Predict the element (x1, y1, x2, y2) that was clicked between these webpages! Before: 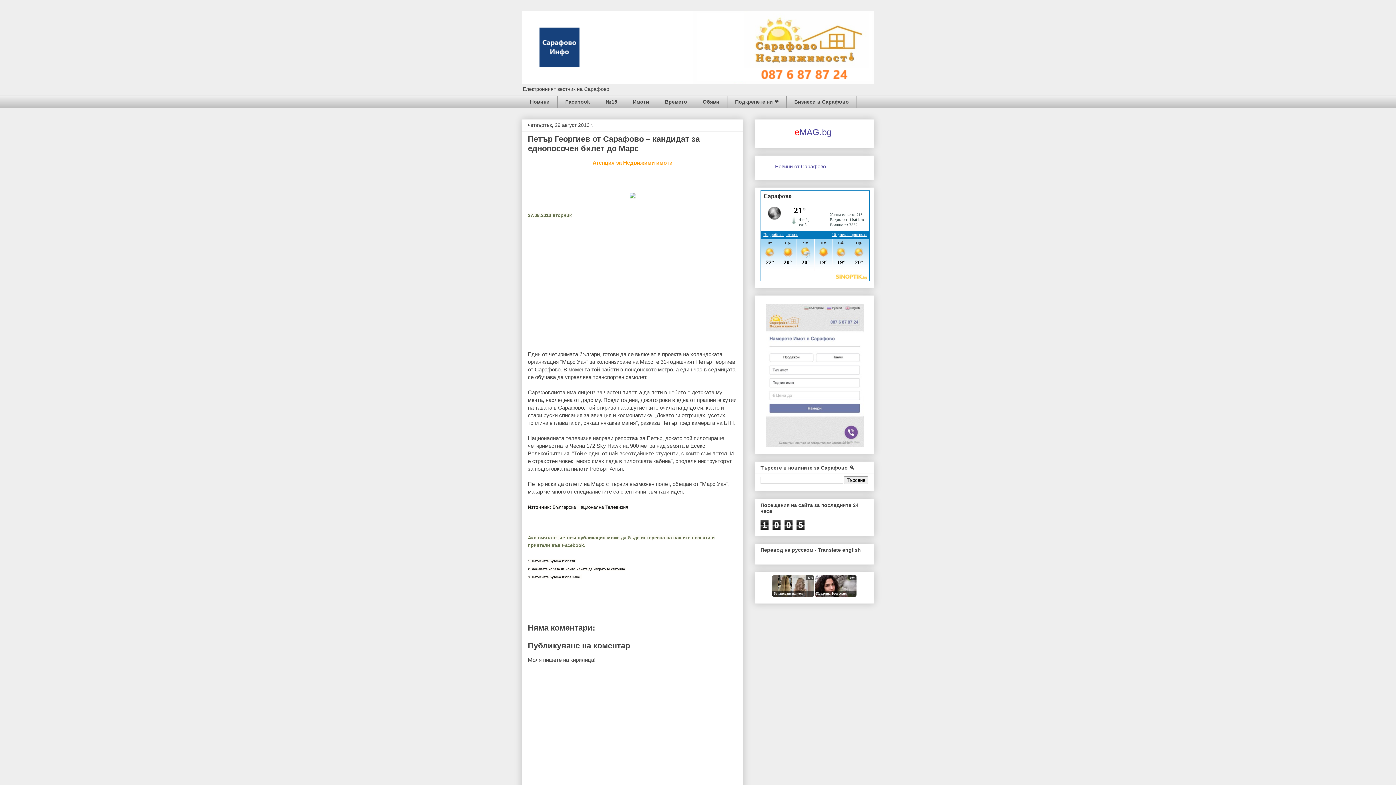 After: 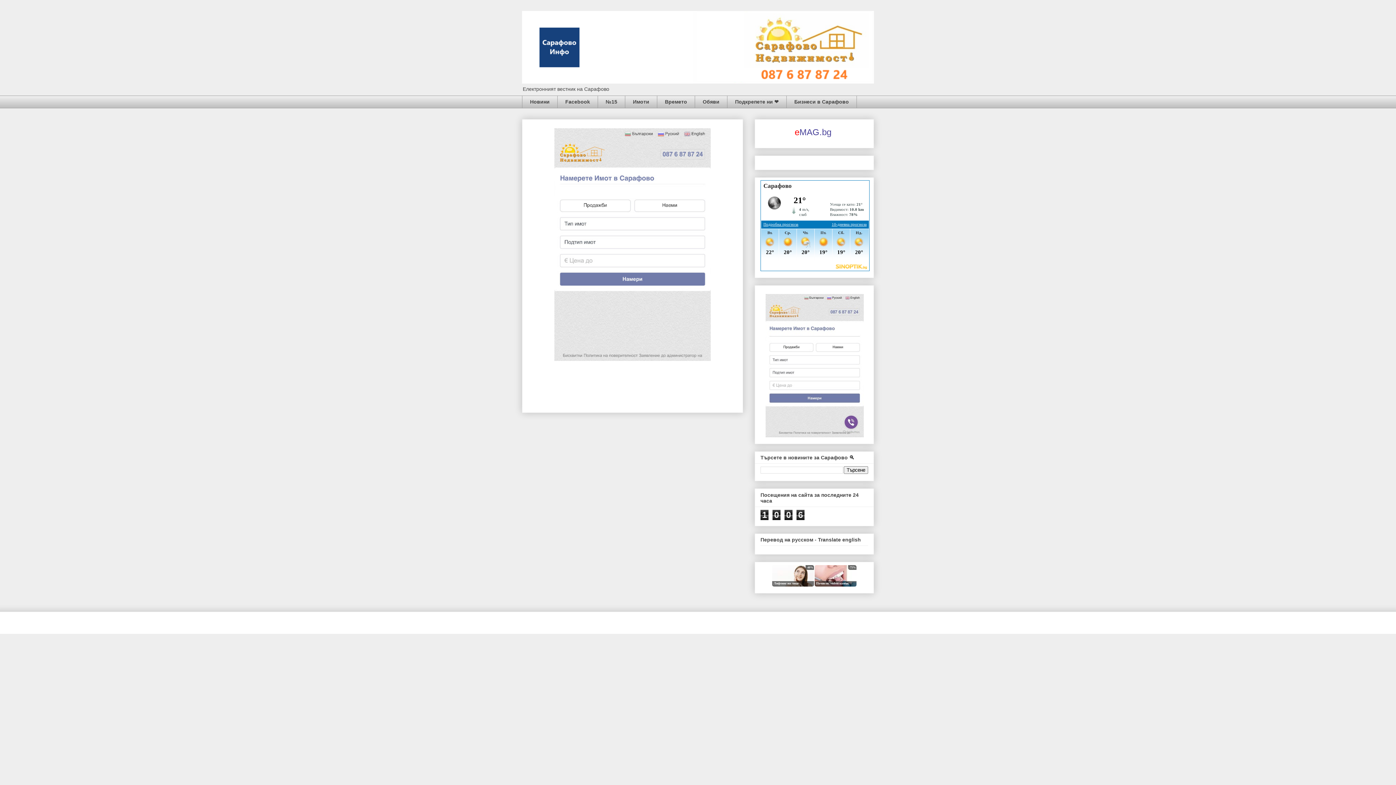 Action: bbox: (625, 95, 657, 108) label: Имоти